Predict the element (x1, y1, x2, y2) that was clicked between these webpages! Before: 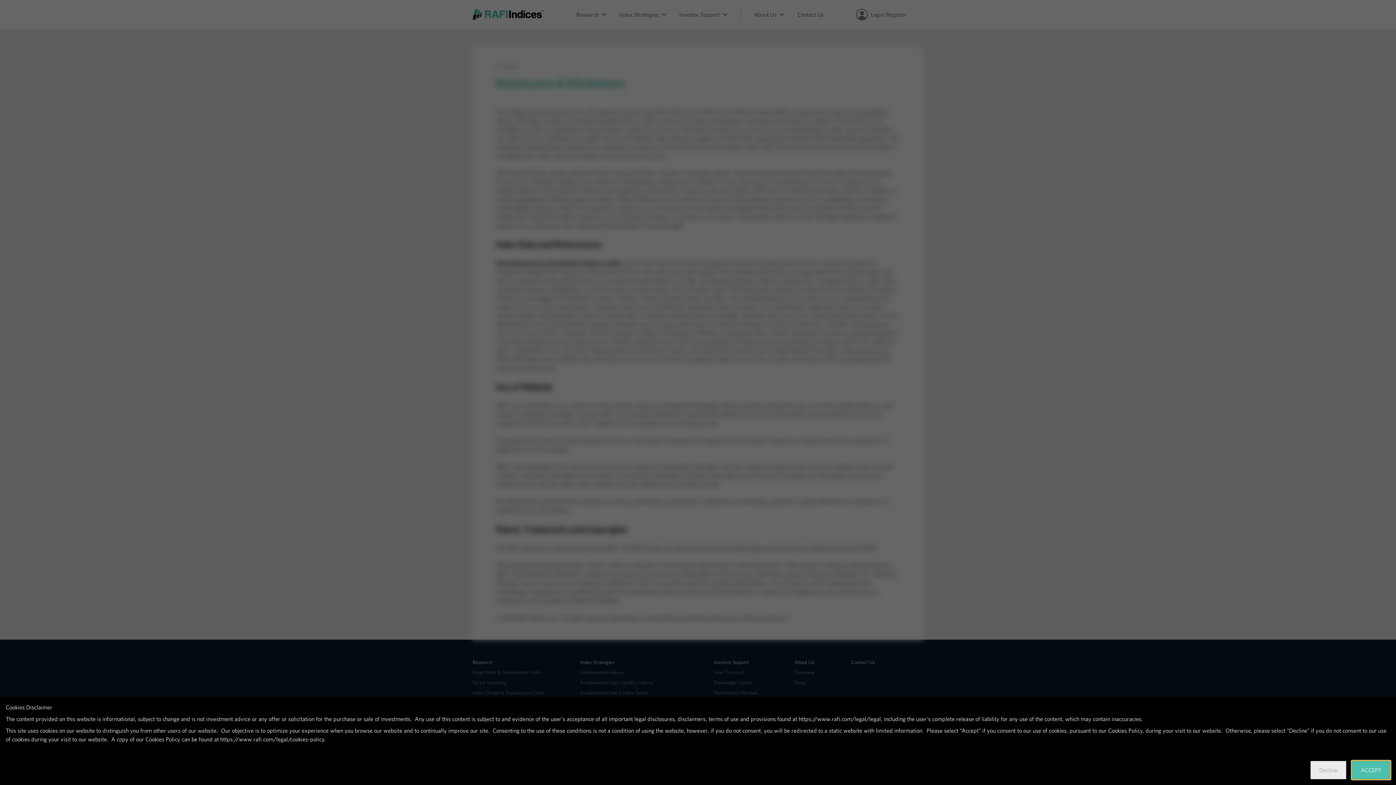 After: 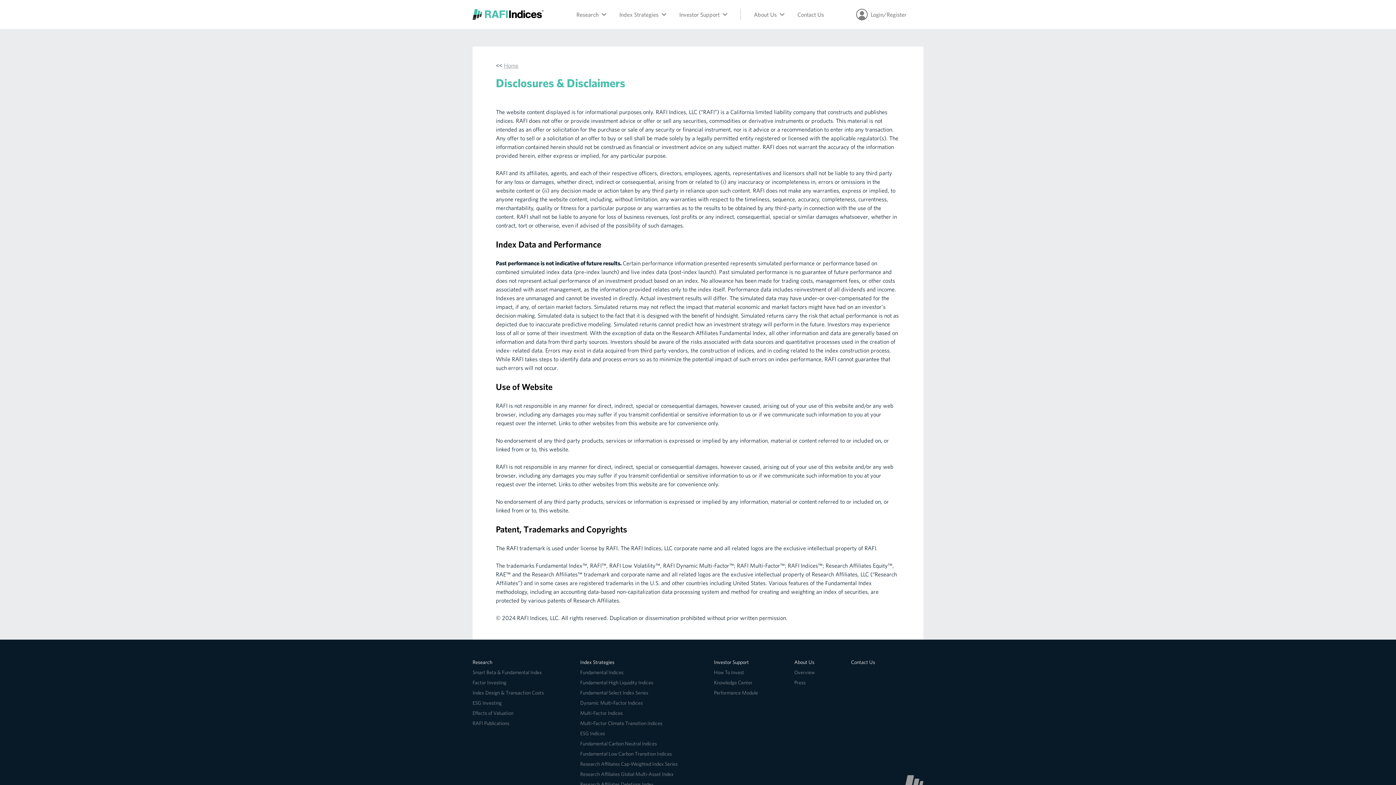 Action: label: ACCEPT bbox: (1352, 761, 1390, 779)